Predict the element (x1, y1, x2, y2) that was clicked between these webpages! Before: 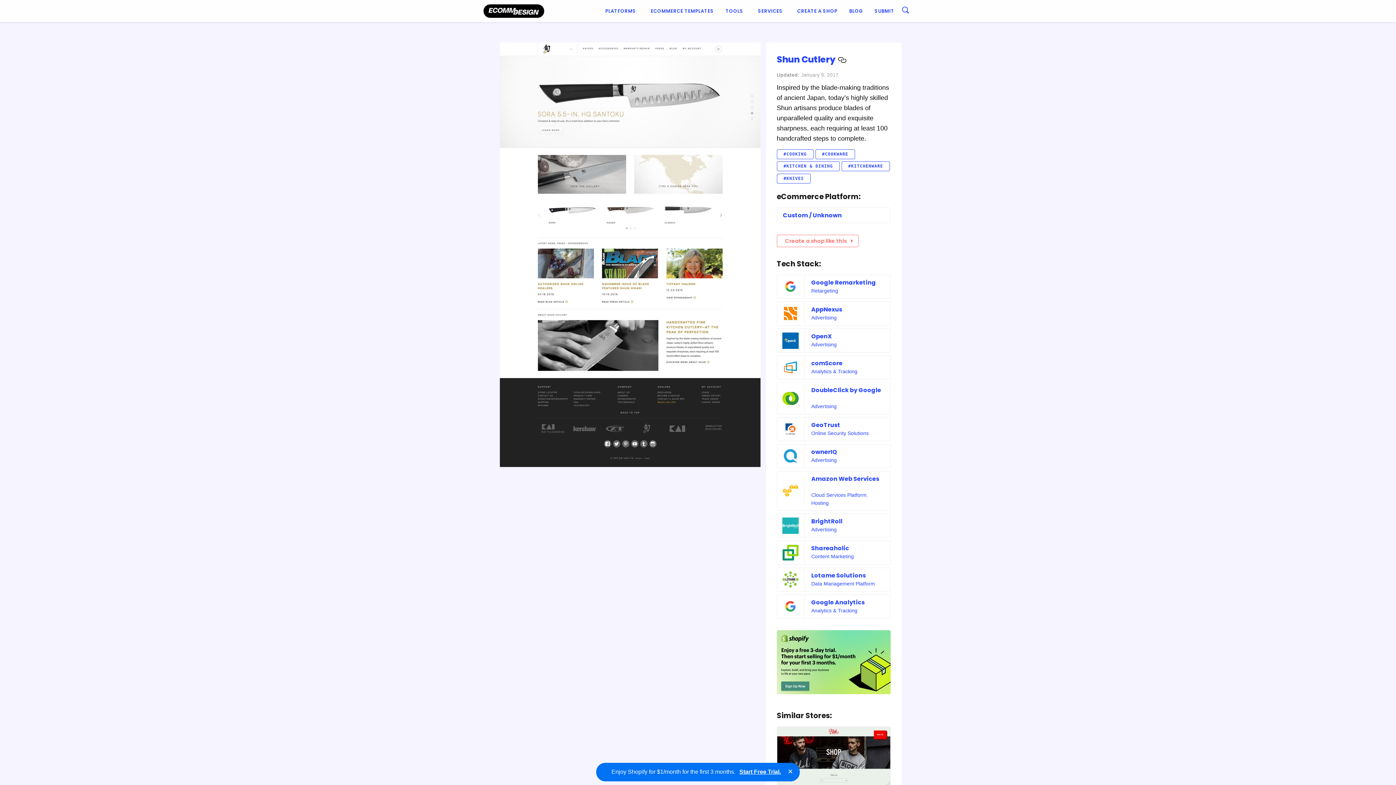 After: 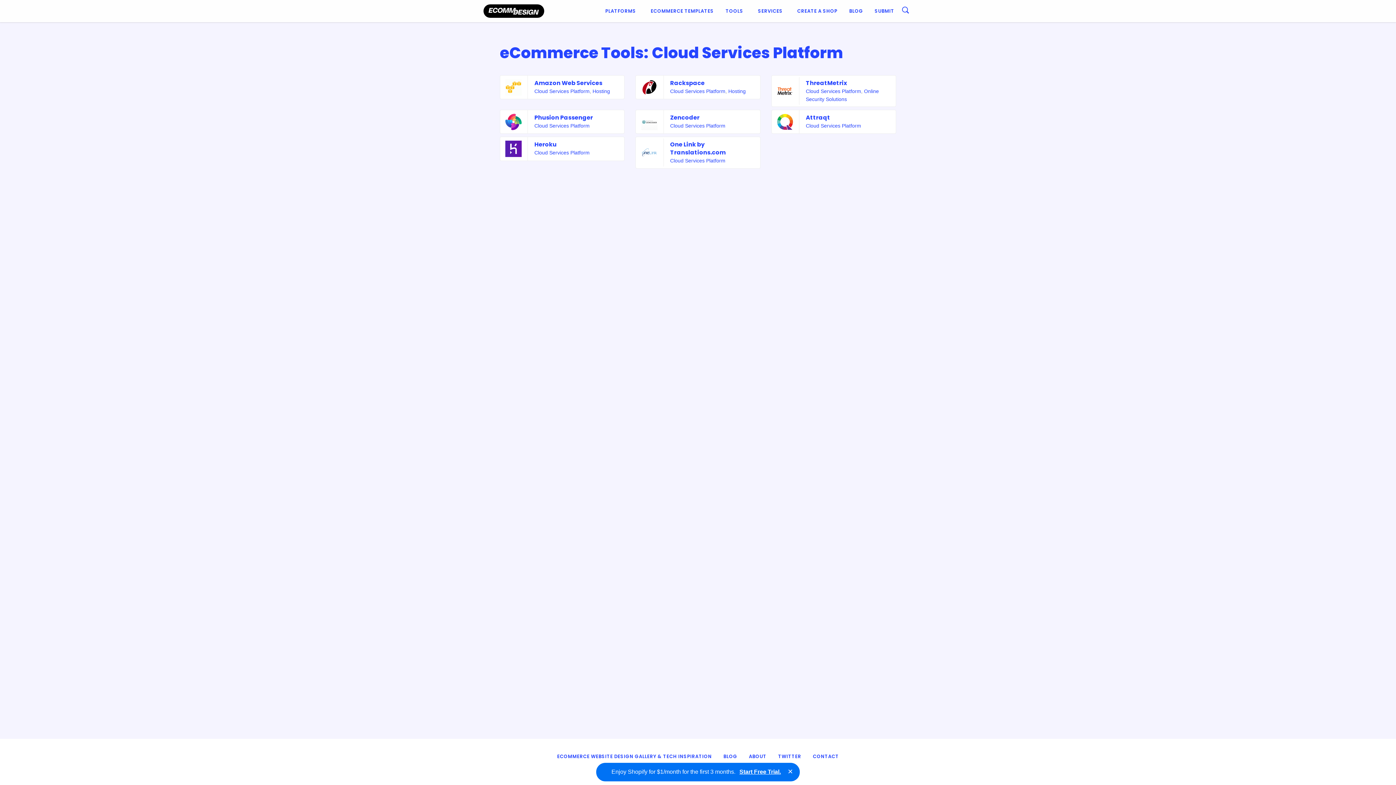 Action: label: Cloud Services Platform bbox: (811, 492, 866, 498)